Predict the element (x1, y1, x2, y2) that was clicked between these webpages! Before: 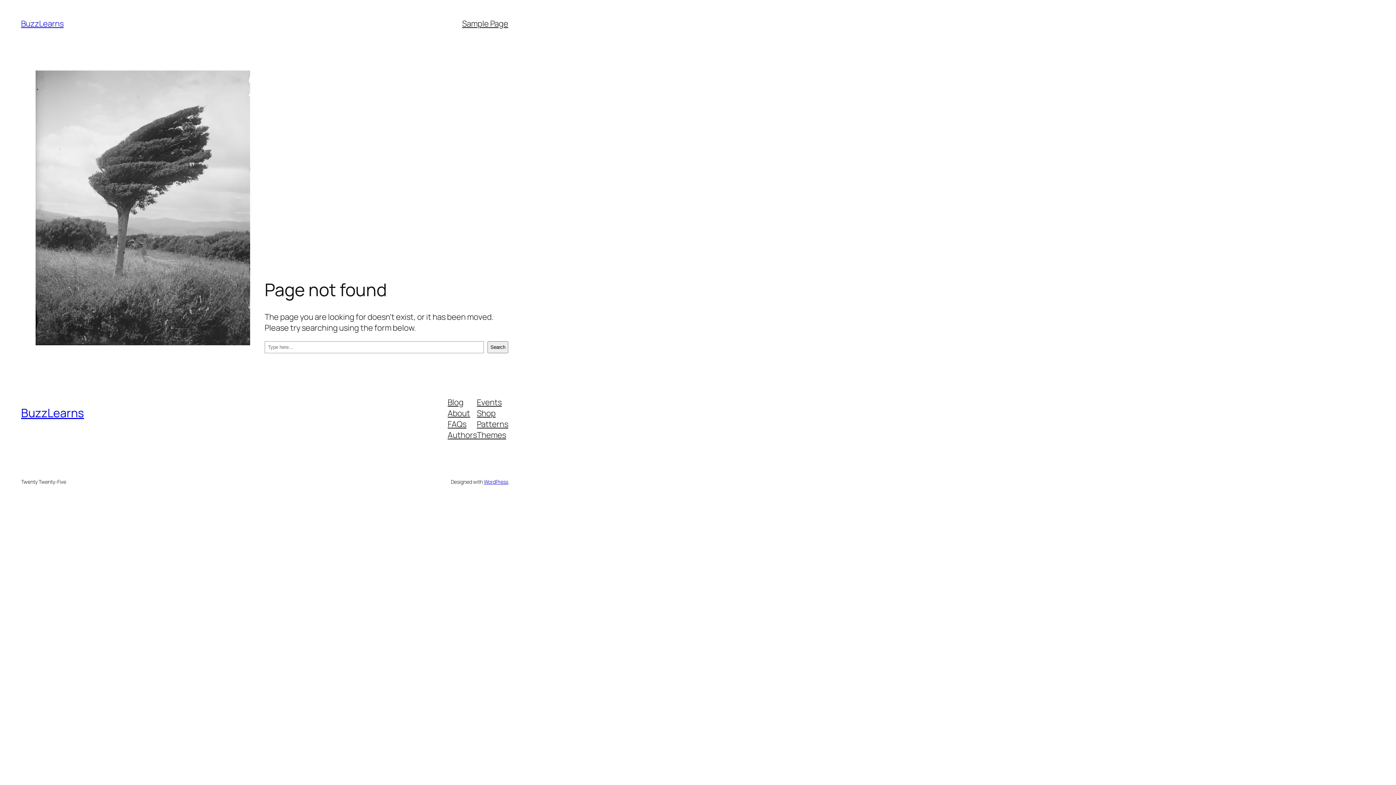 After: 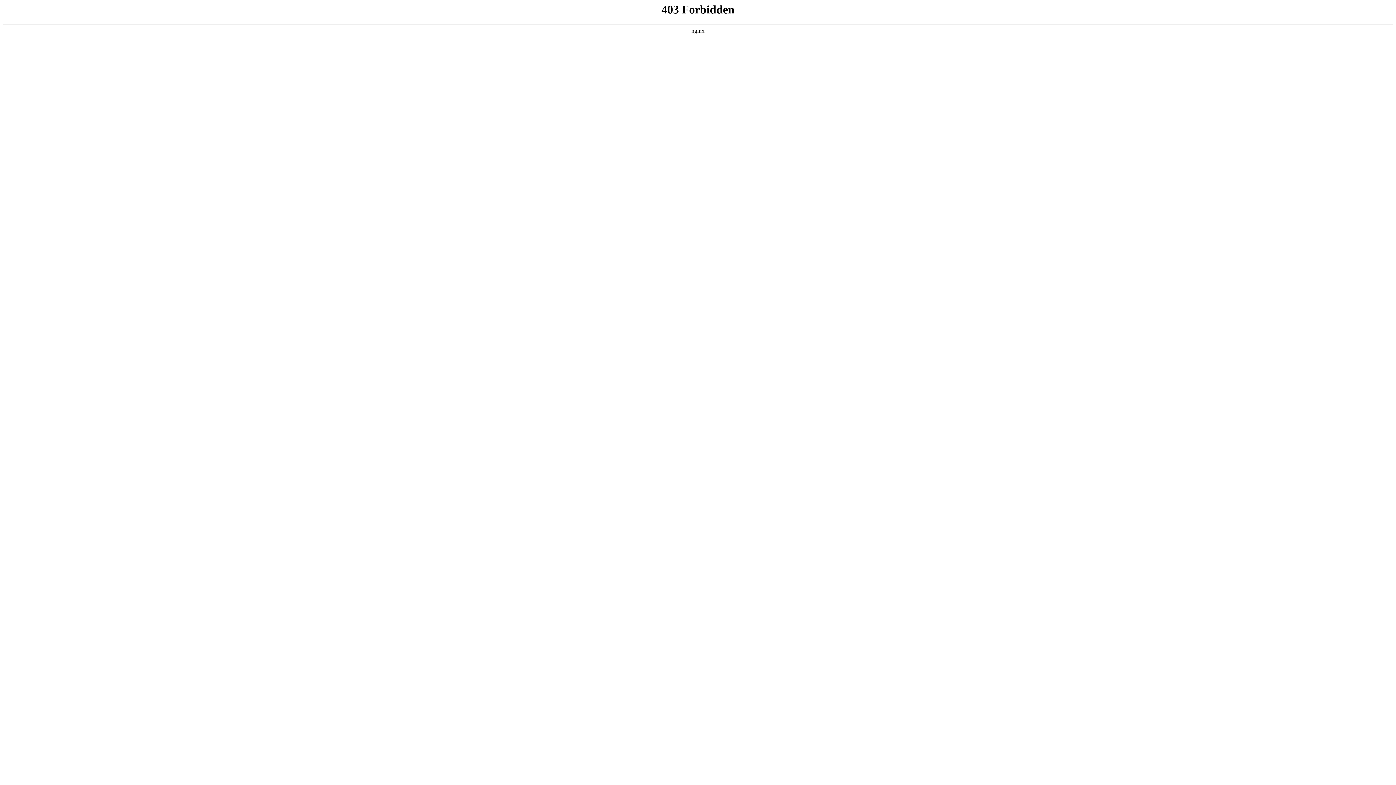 Action: bbox: (483, 478, 508, 485) label: WordPress